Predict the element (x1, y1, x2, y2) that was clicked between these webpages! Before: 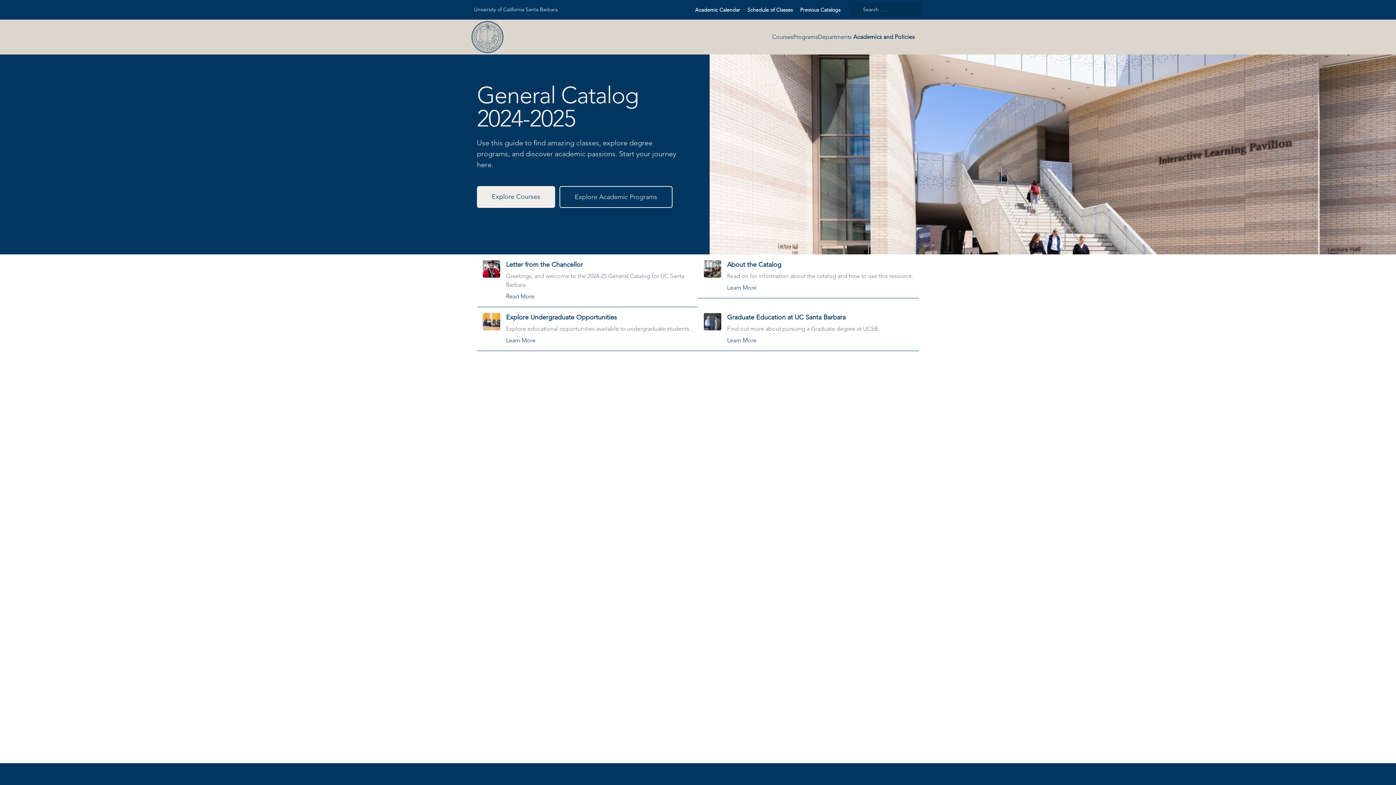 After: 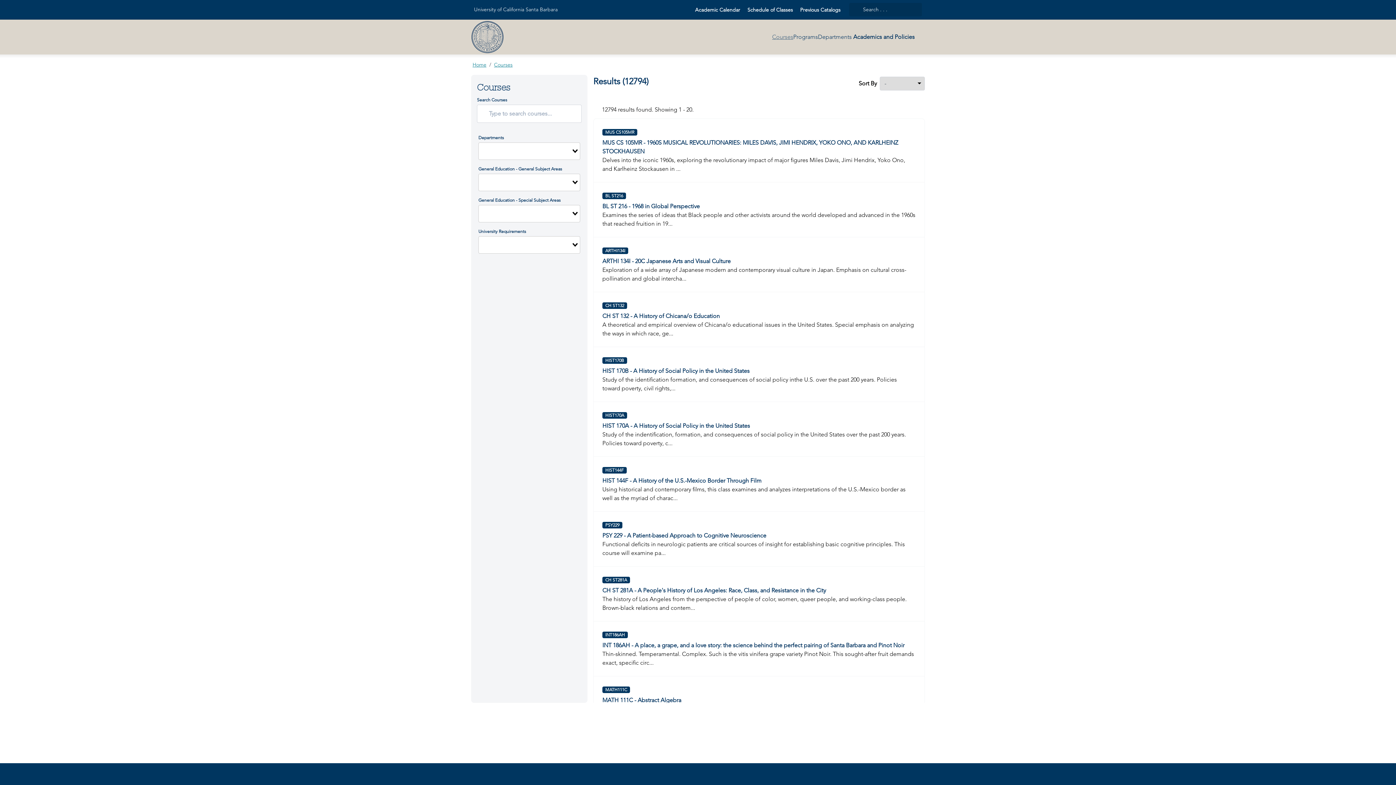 Action: bbox: (772, 32, 793, 41) label: Courses